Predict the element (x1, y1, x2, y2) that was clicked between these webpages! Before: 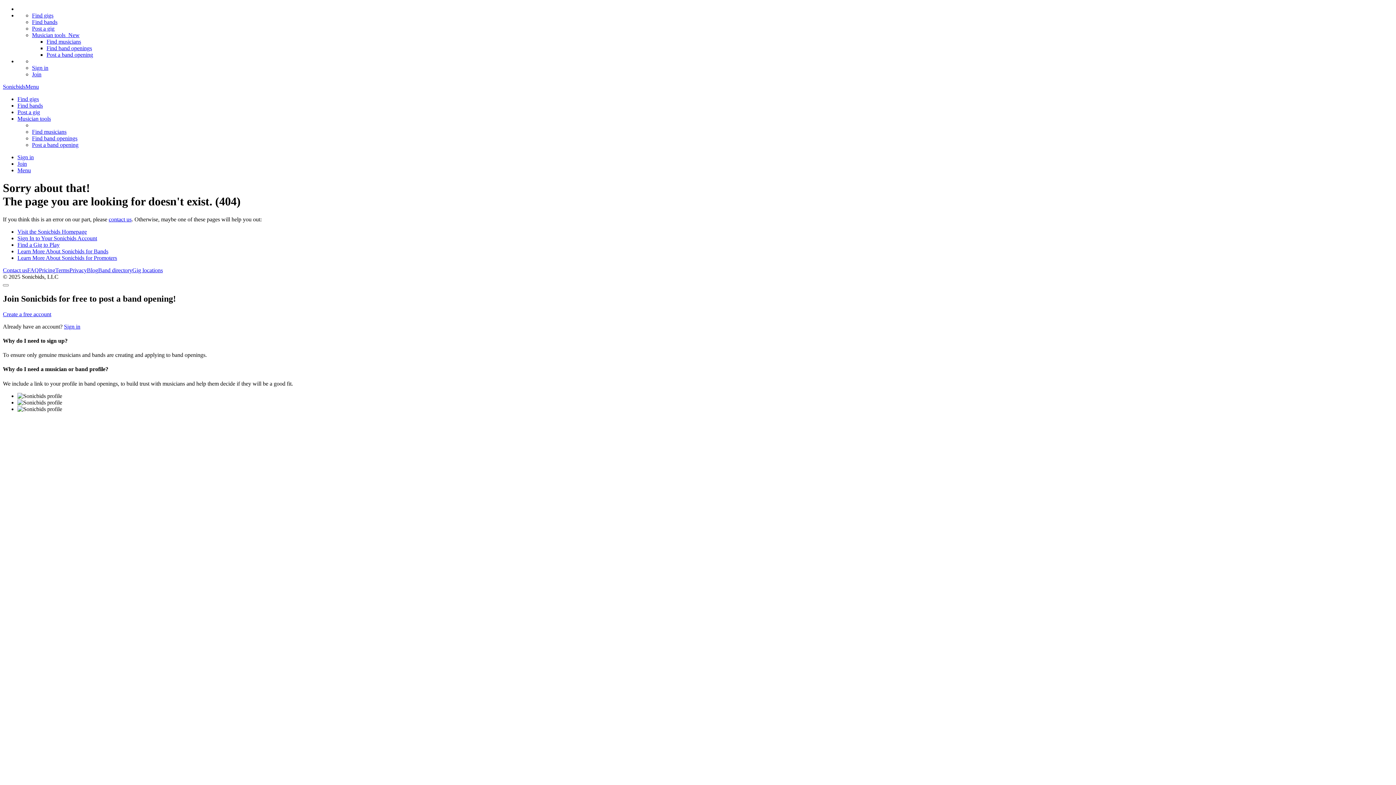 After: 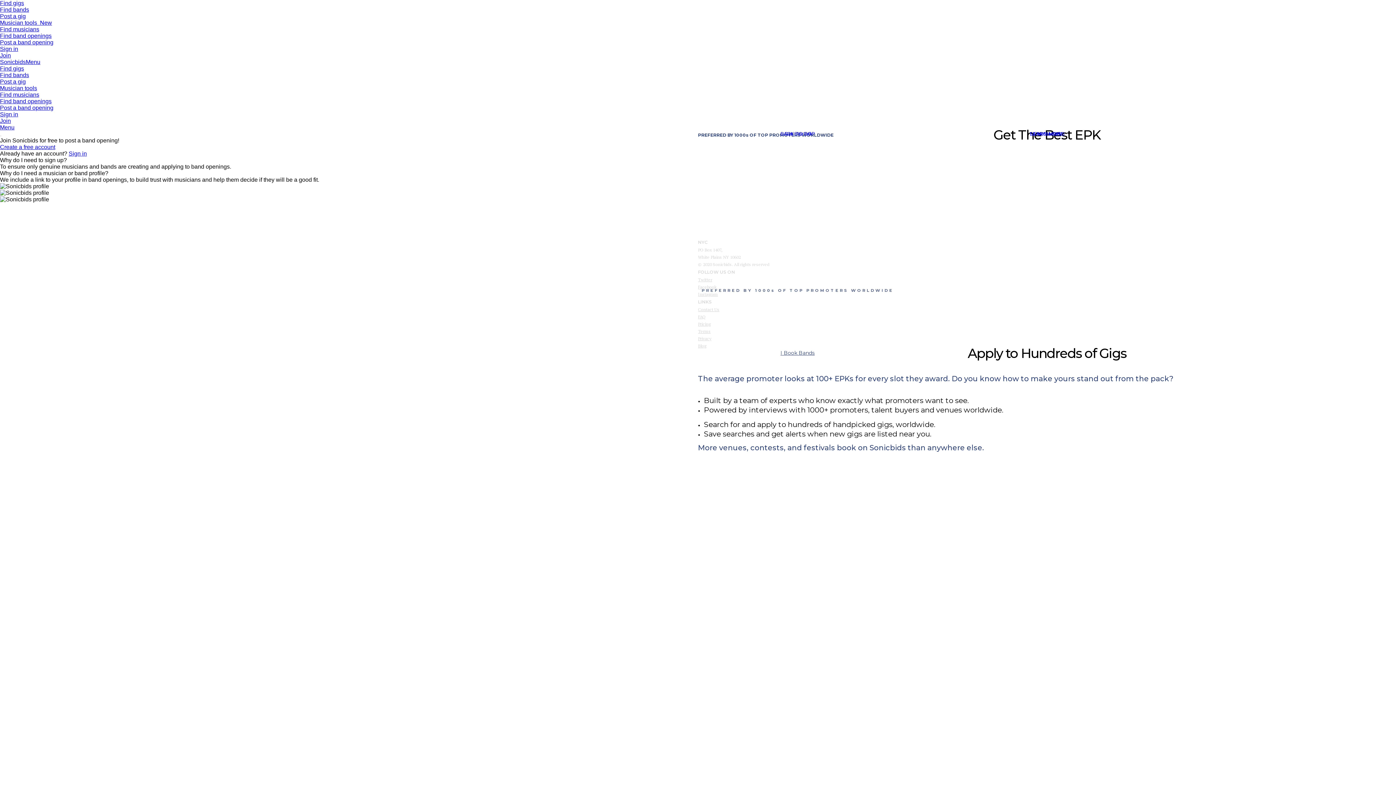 Action: bbox: (17, 228, 86, 234) label: Visit the Sonicbids Homepage